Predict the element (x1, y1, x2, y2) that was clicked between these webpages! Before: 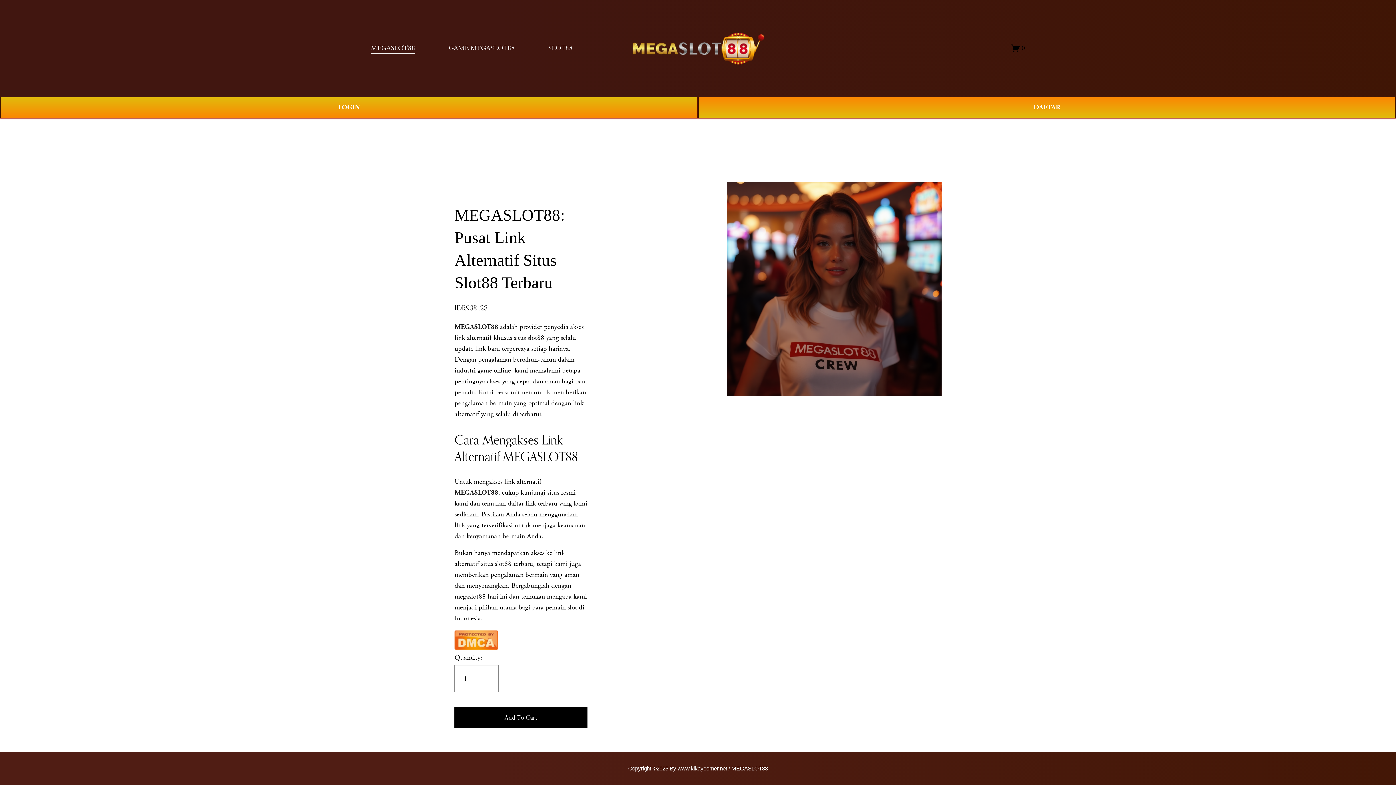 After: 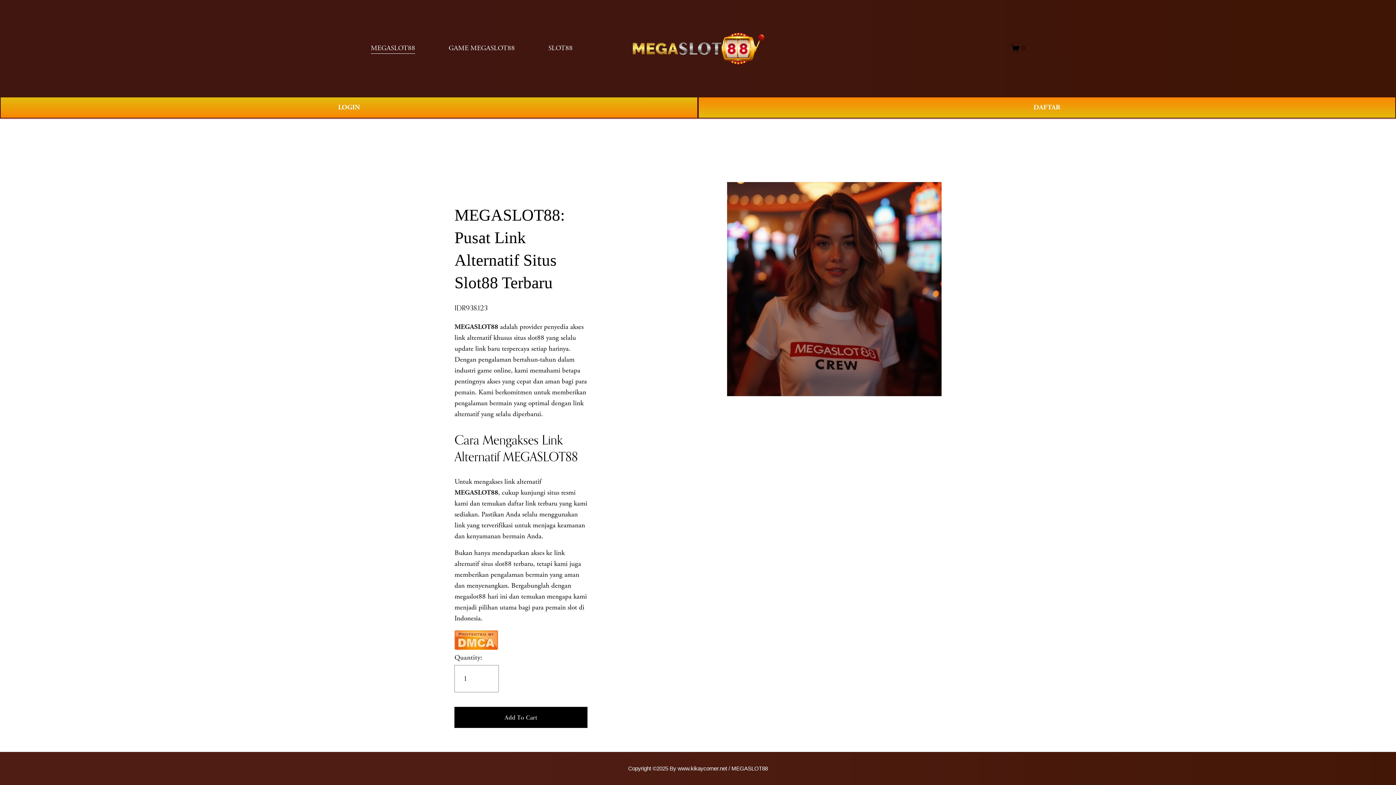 Action: bbox: (454, 488, 498, 497) label: MEGASLOT88